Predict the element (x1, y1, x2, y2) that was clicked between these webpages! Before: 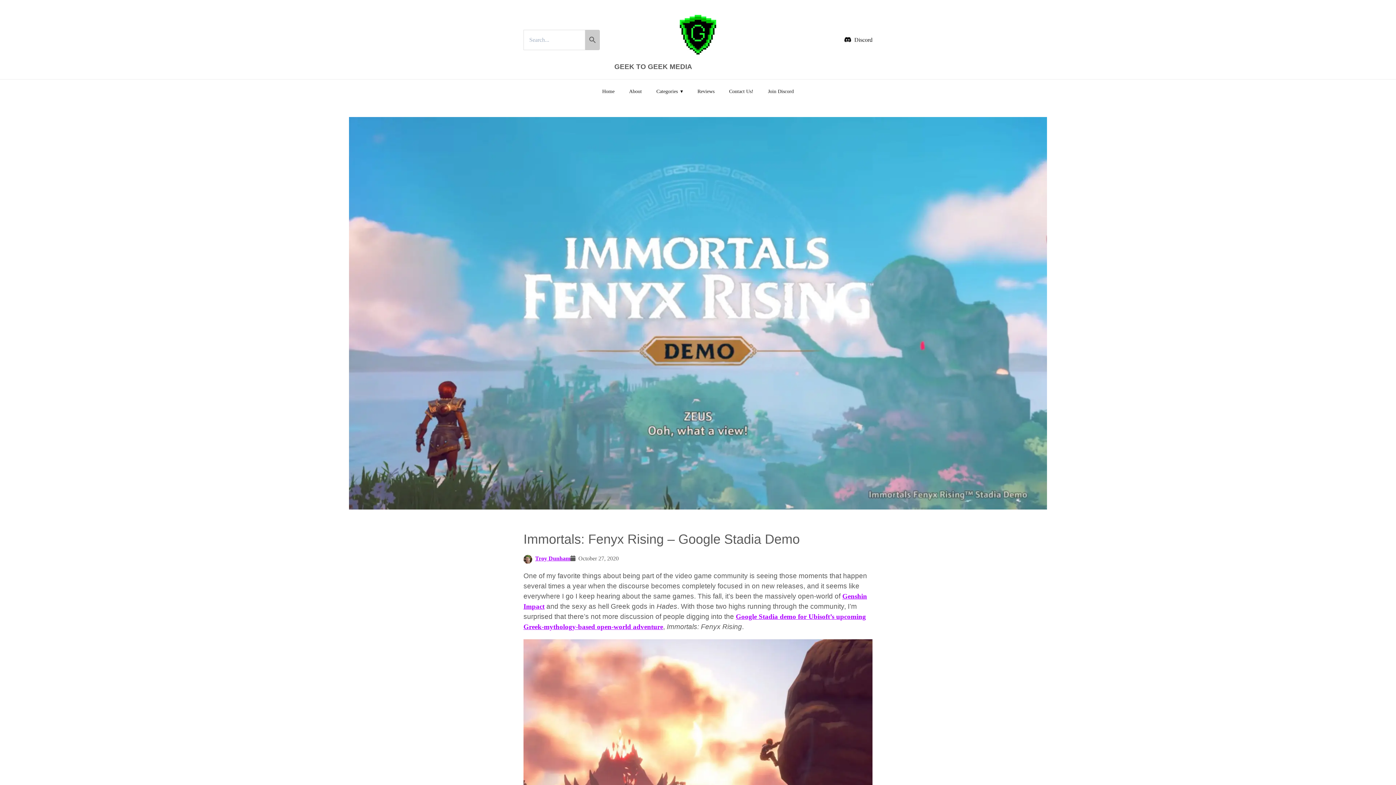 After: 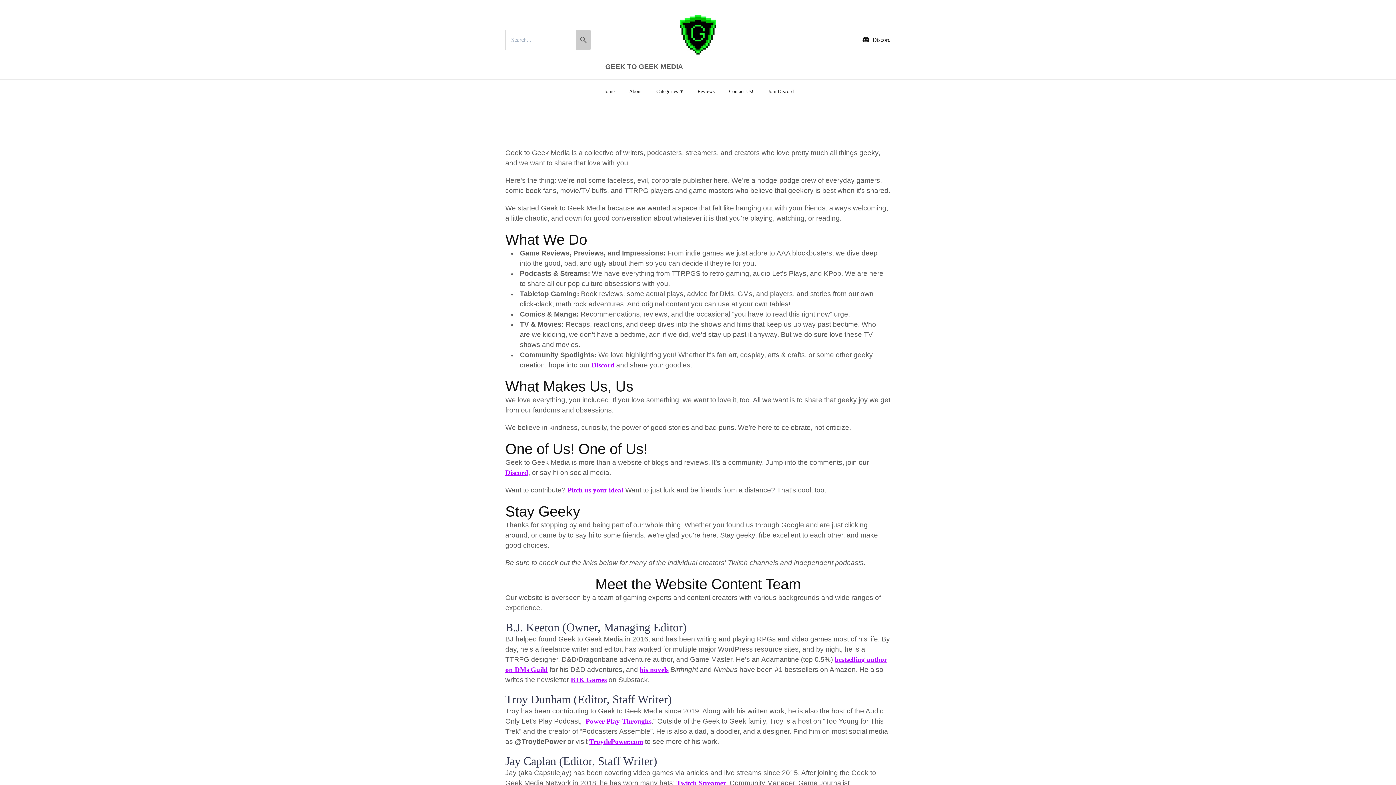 Action: bbox: (629, 88, 642, 94) label: About